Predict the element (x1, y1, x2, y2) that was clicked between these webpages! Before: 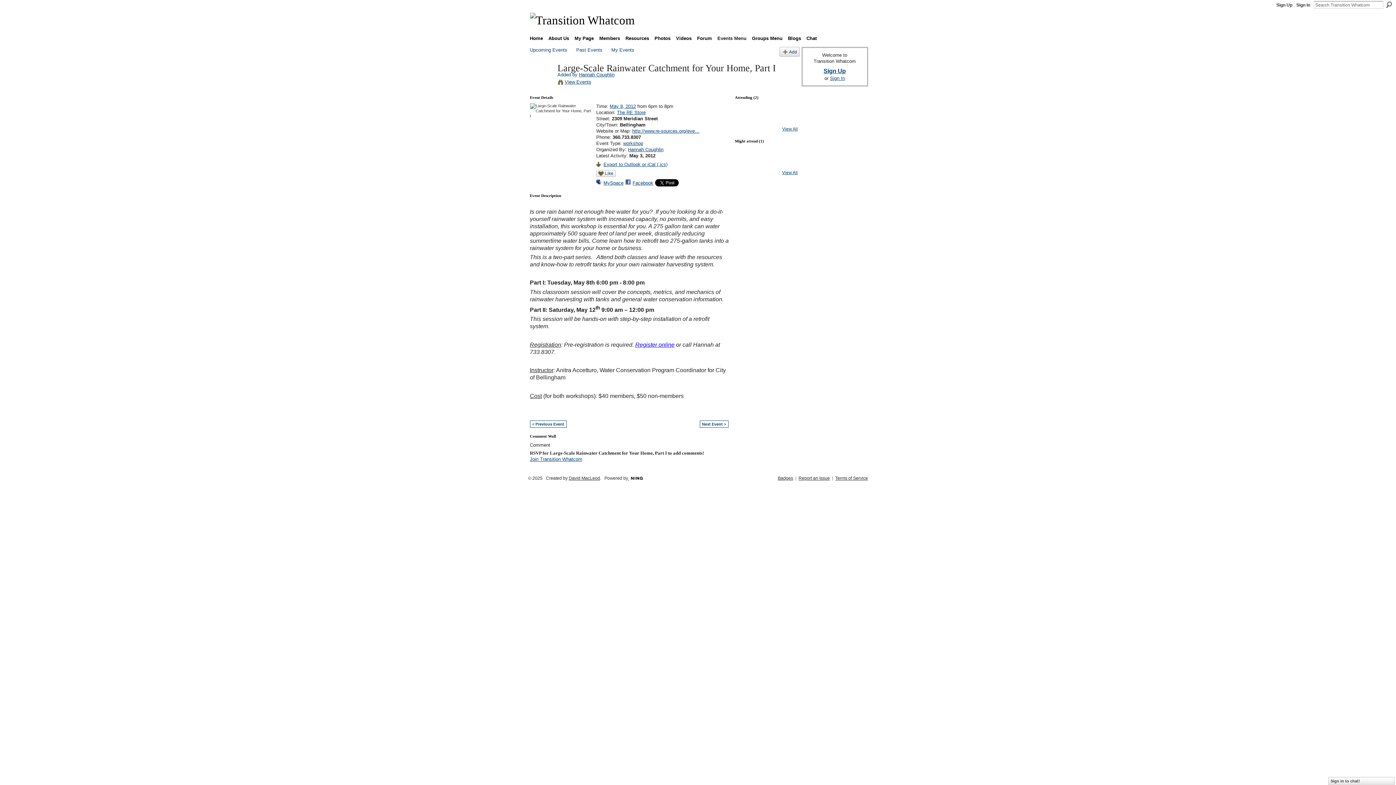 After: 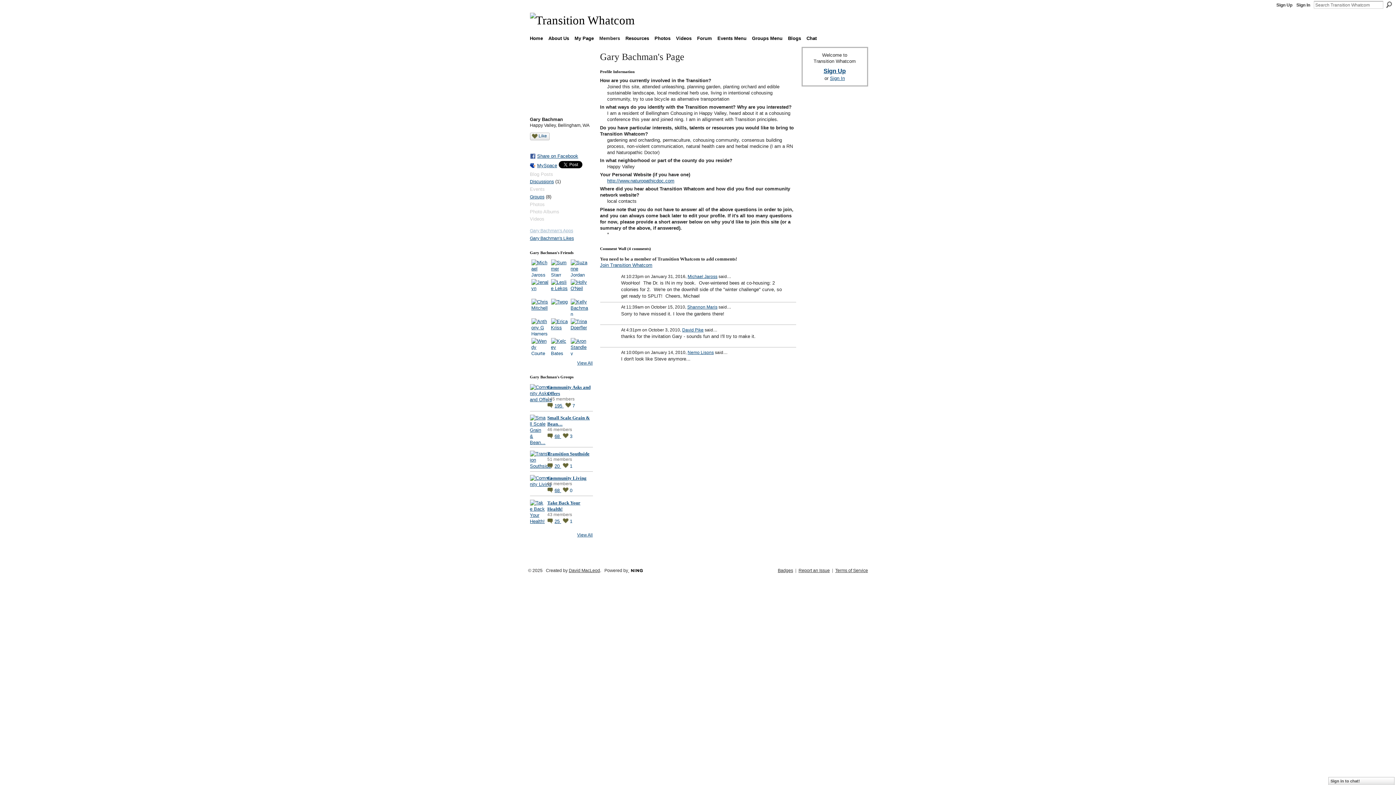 Action: bbox: (738, 116, 755, 121)